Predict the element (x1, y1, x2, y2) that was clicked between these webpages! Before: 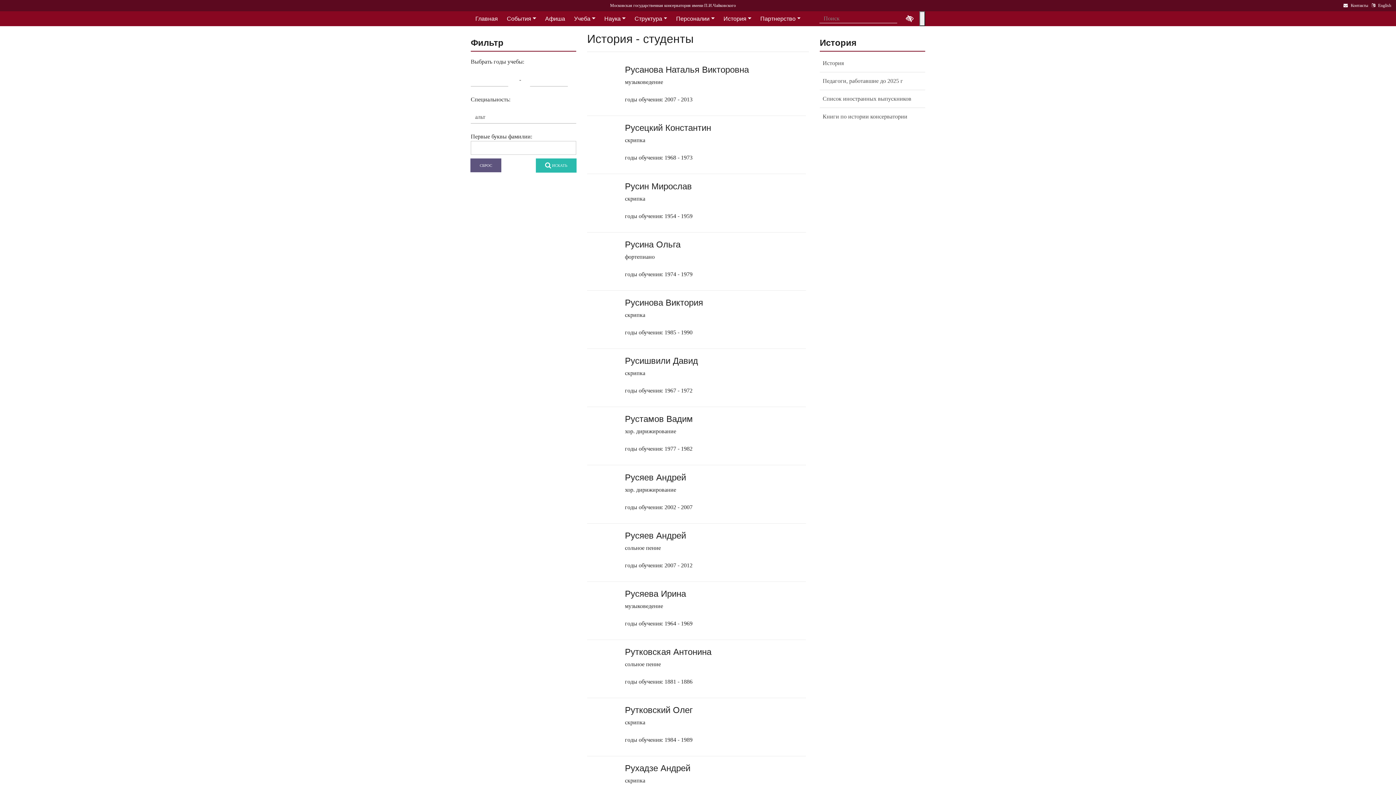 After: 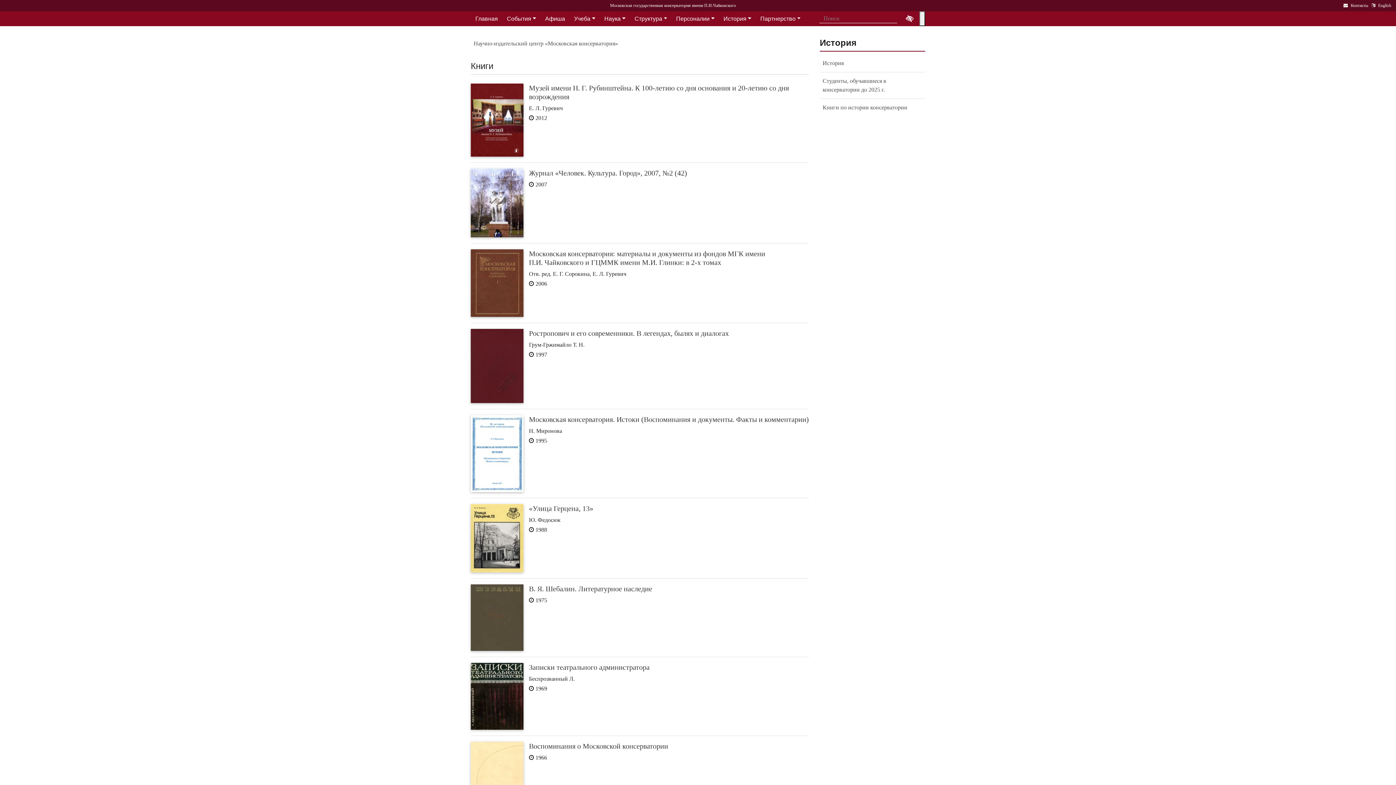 Action: bbox: (820, 107, 925, 125) label: Книги по истории консерватории